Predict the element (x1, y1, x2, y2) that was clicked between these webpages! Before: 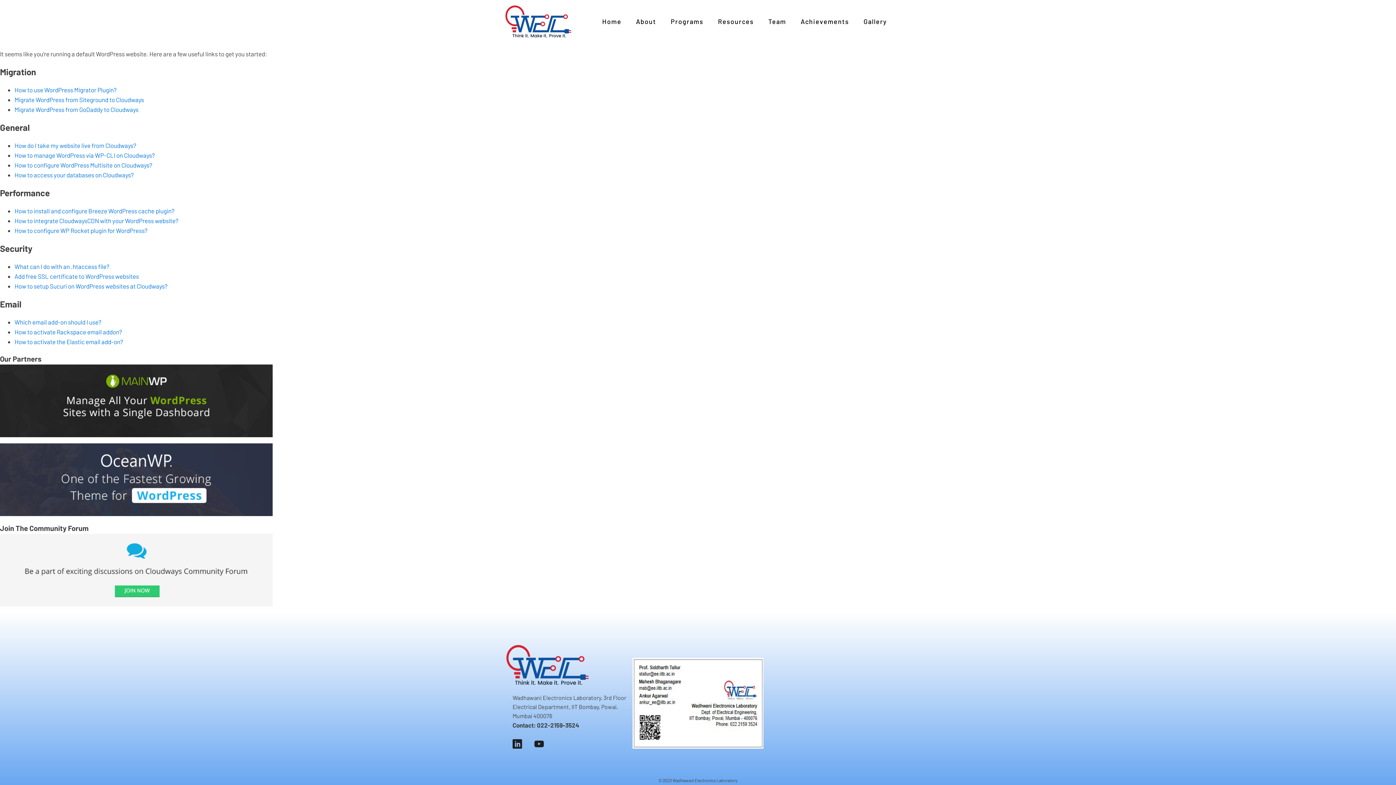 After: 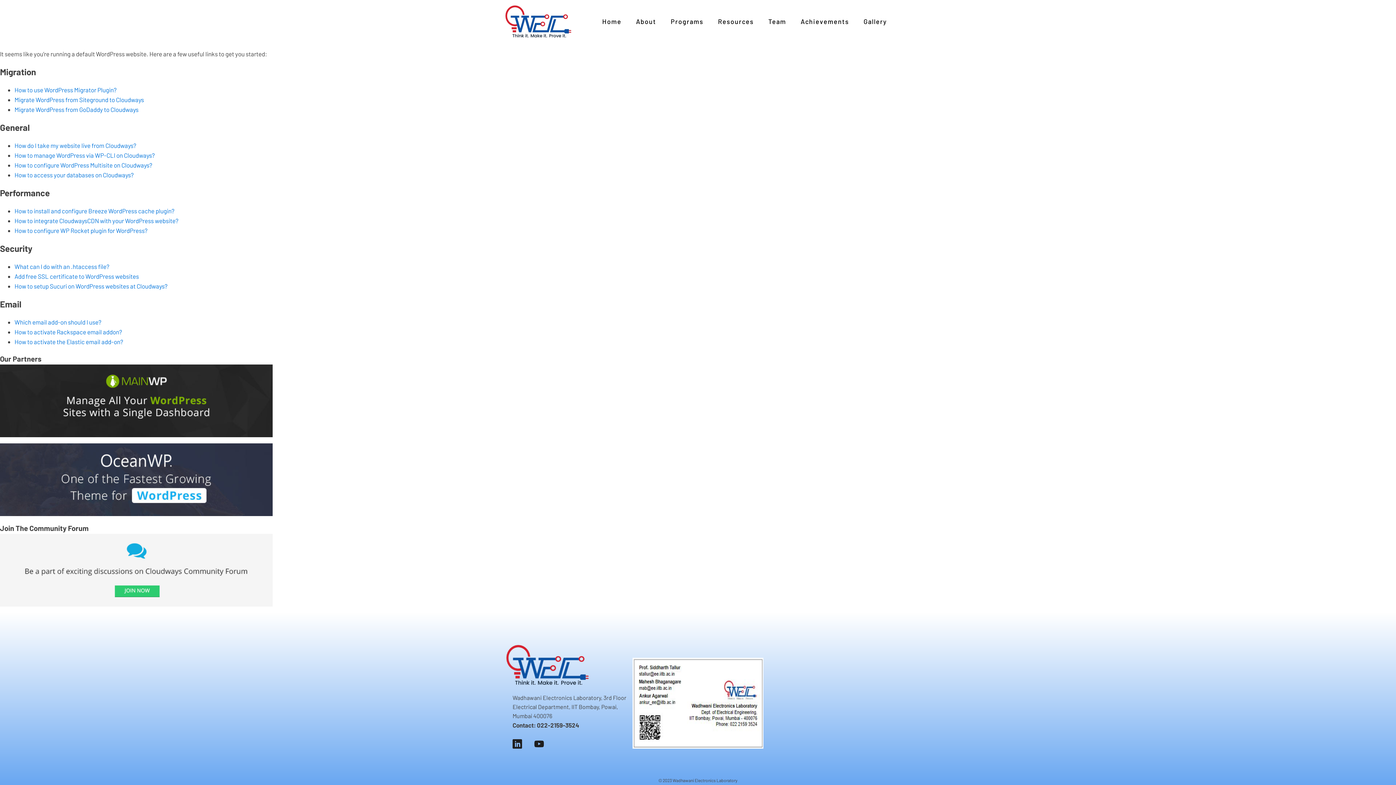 Action: bbox: (14, 262, 109, 270) label: What can I do with an .htaccess file?